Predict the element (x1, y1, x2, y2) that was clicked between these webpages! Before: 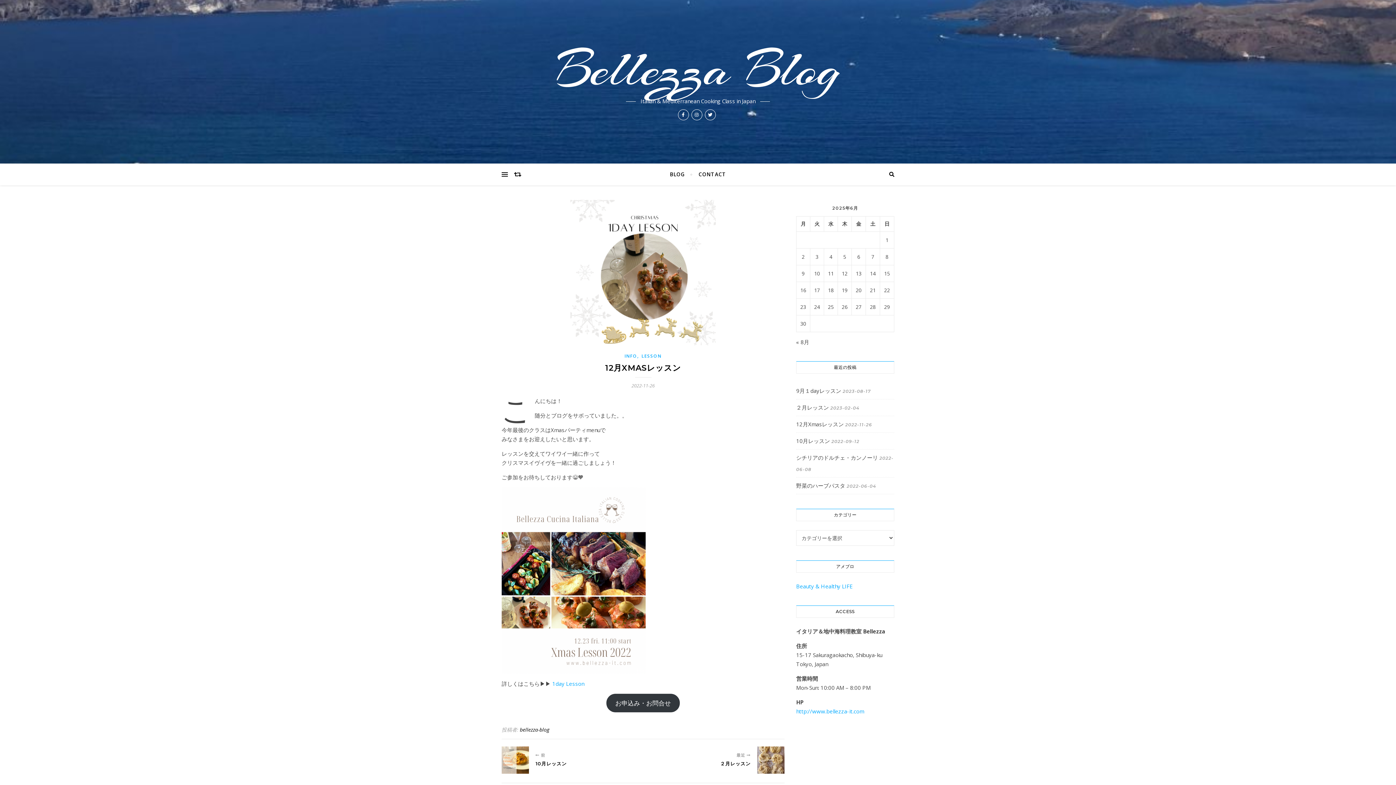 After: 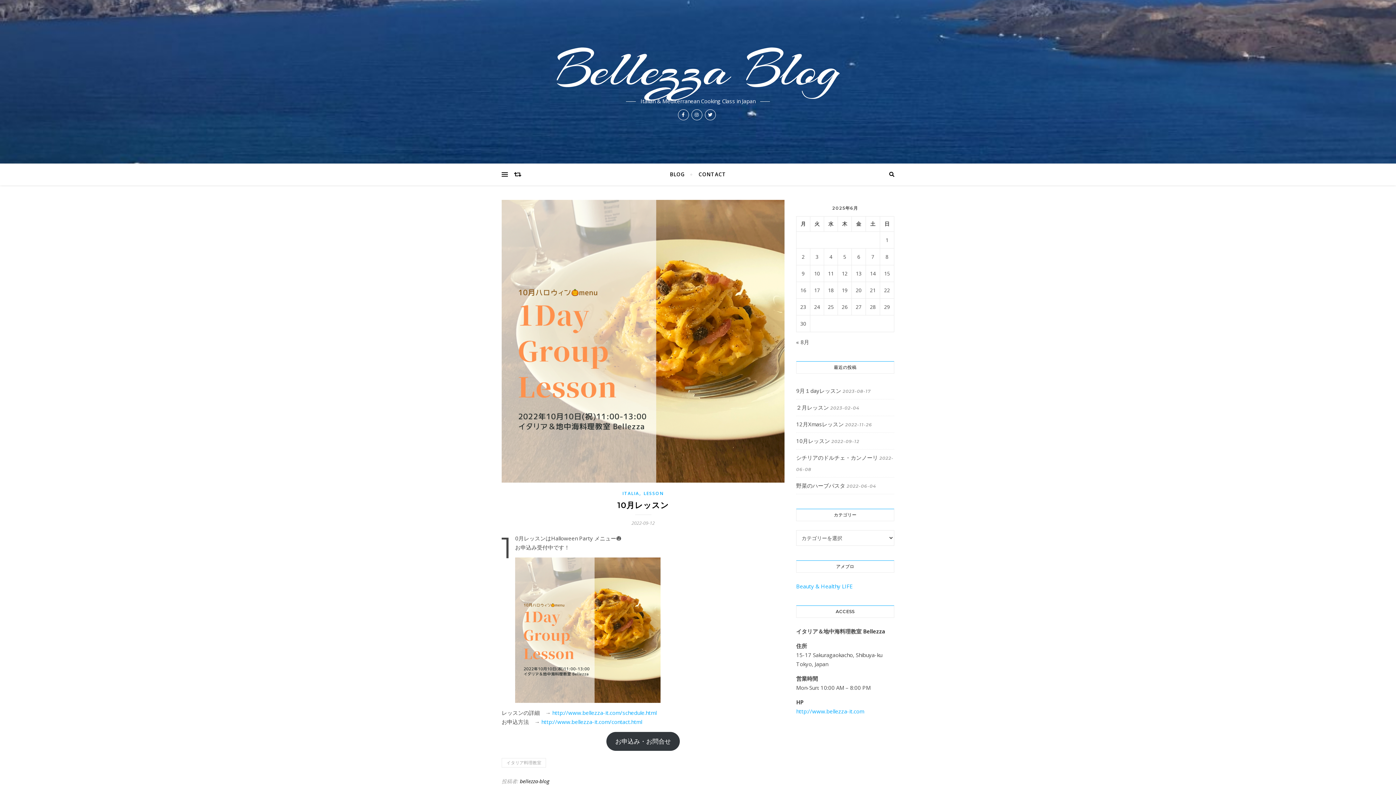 Action: bbox: (501, 746, 529, 774)